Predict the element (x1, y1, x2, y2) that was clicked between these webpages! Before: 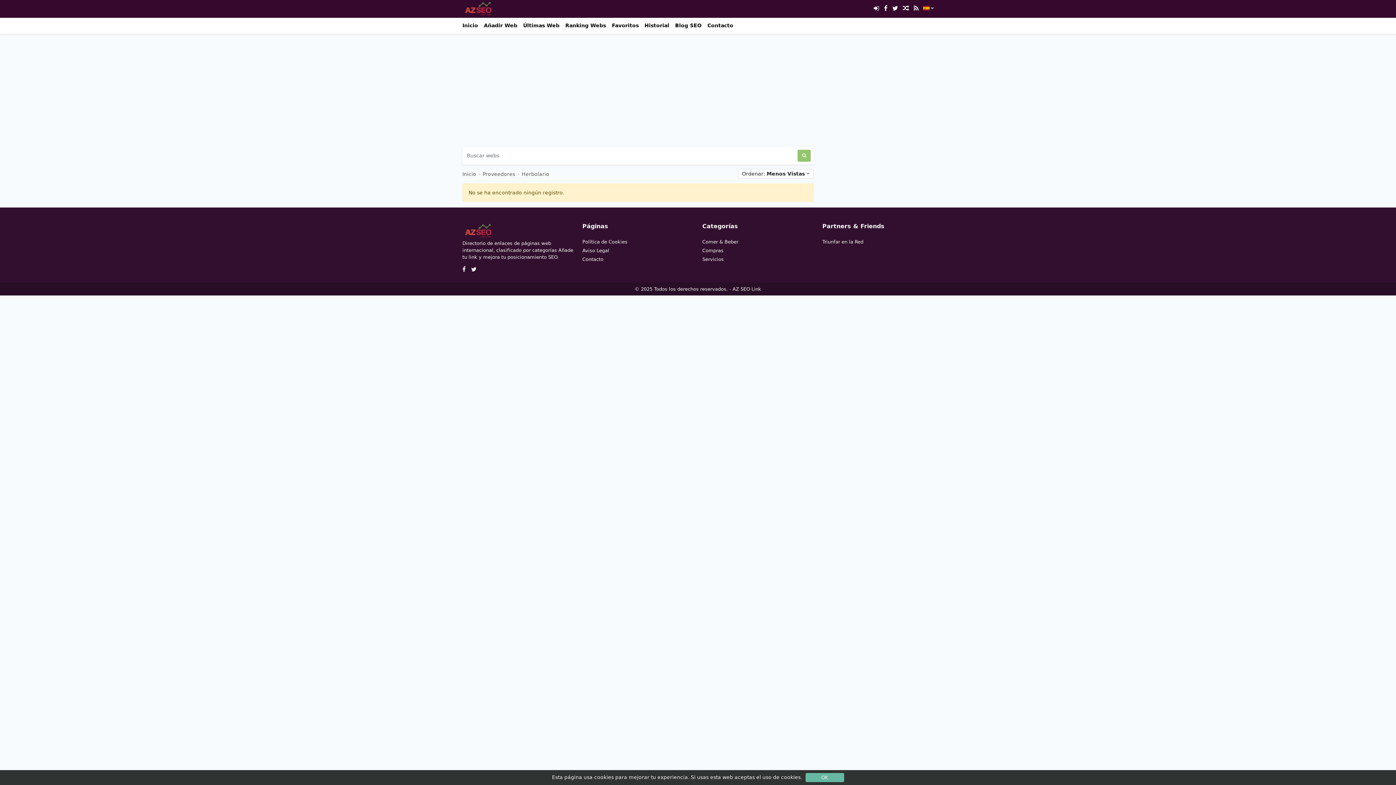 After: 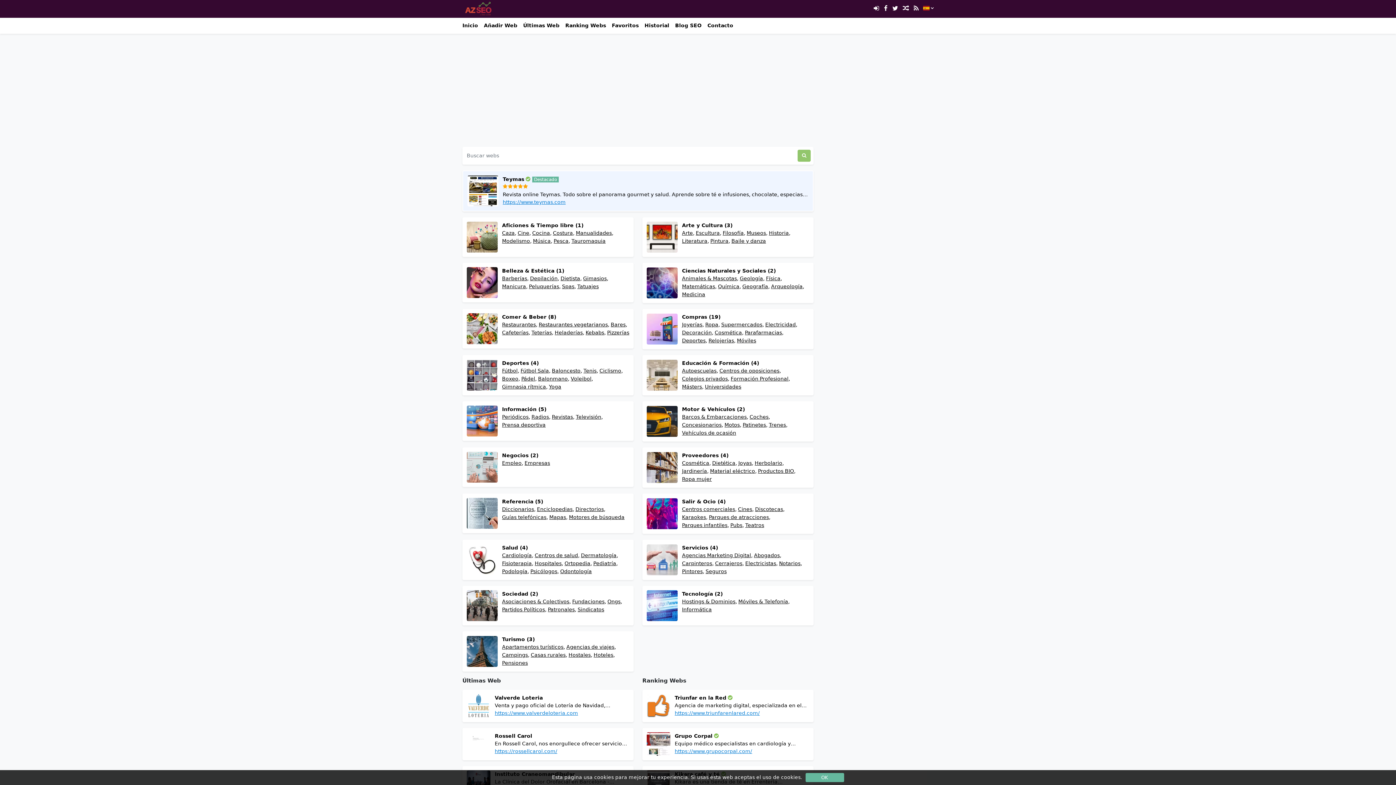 Action: bbox: (462, 4, 494, 12)